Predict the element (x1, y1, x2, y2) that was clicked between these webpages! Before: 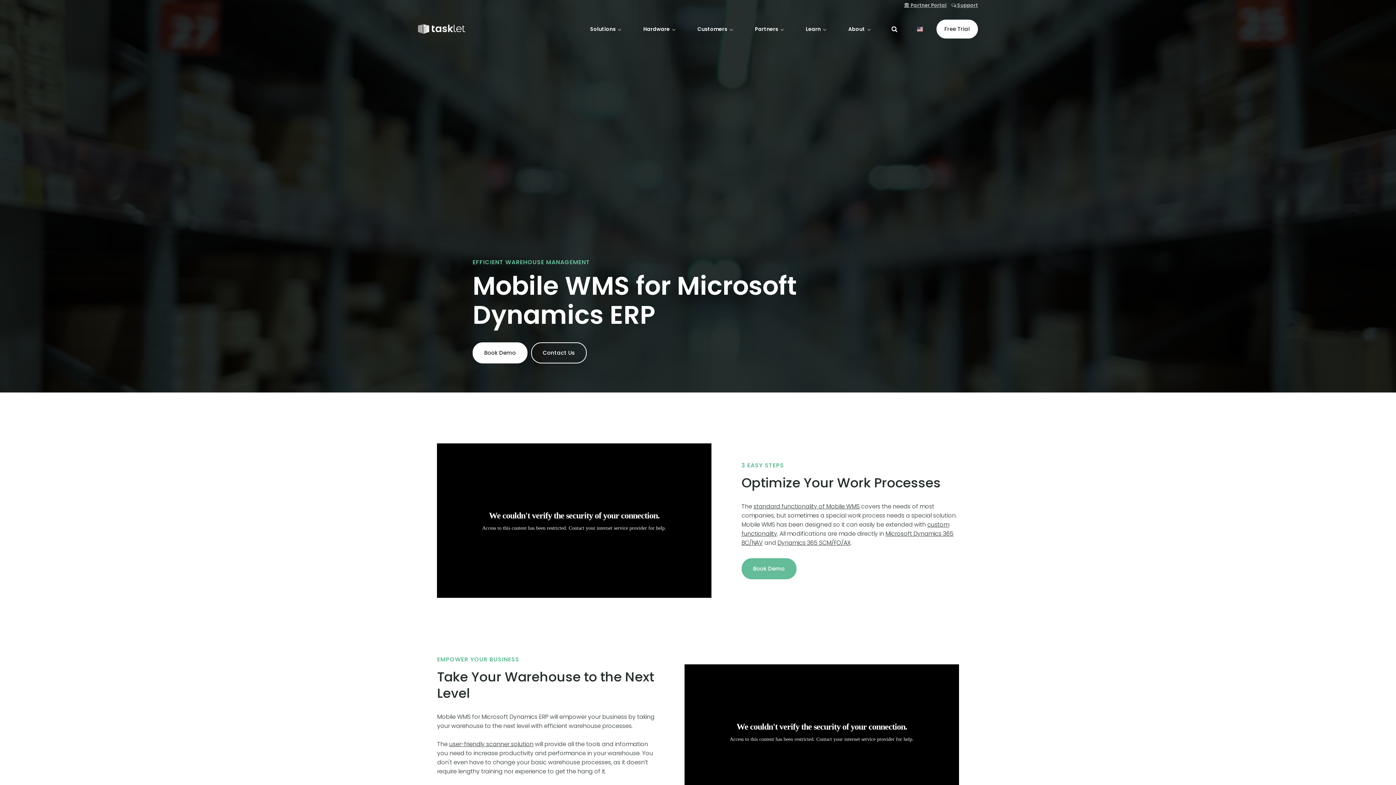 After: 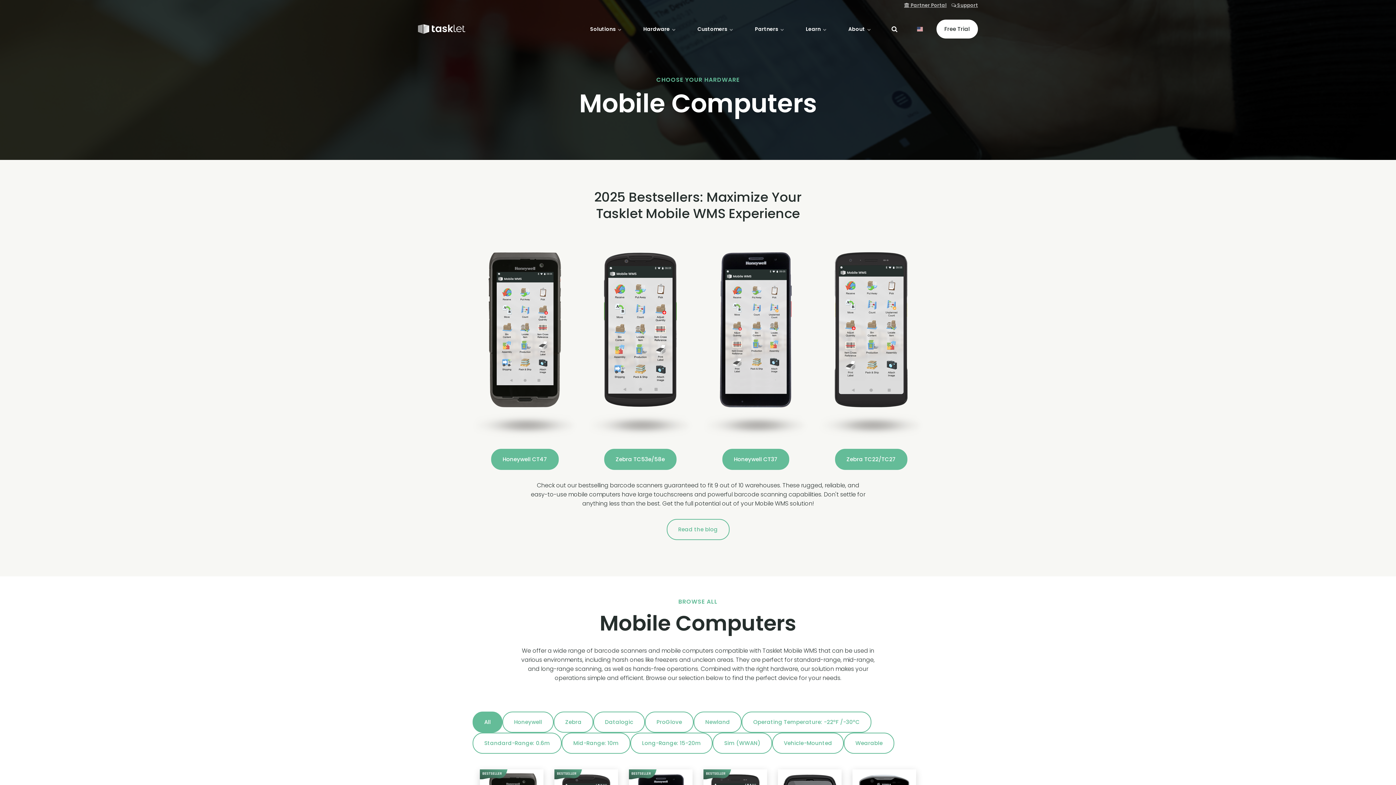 Action: bbox: (449, 740, 533, 748) label: user-friendly scanner solution